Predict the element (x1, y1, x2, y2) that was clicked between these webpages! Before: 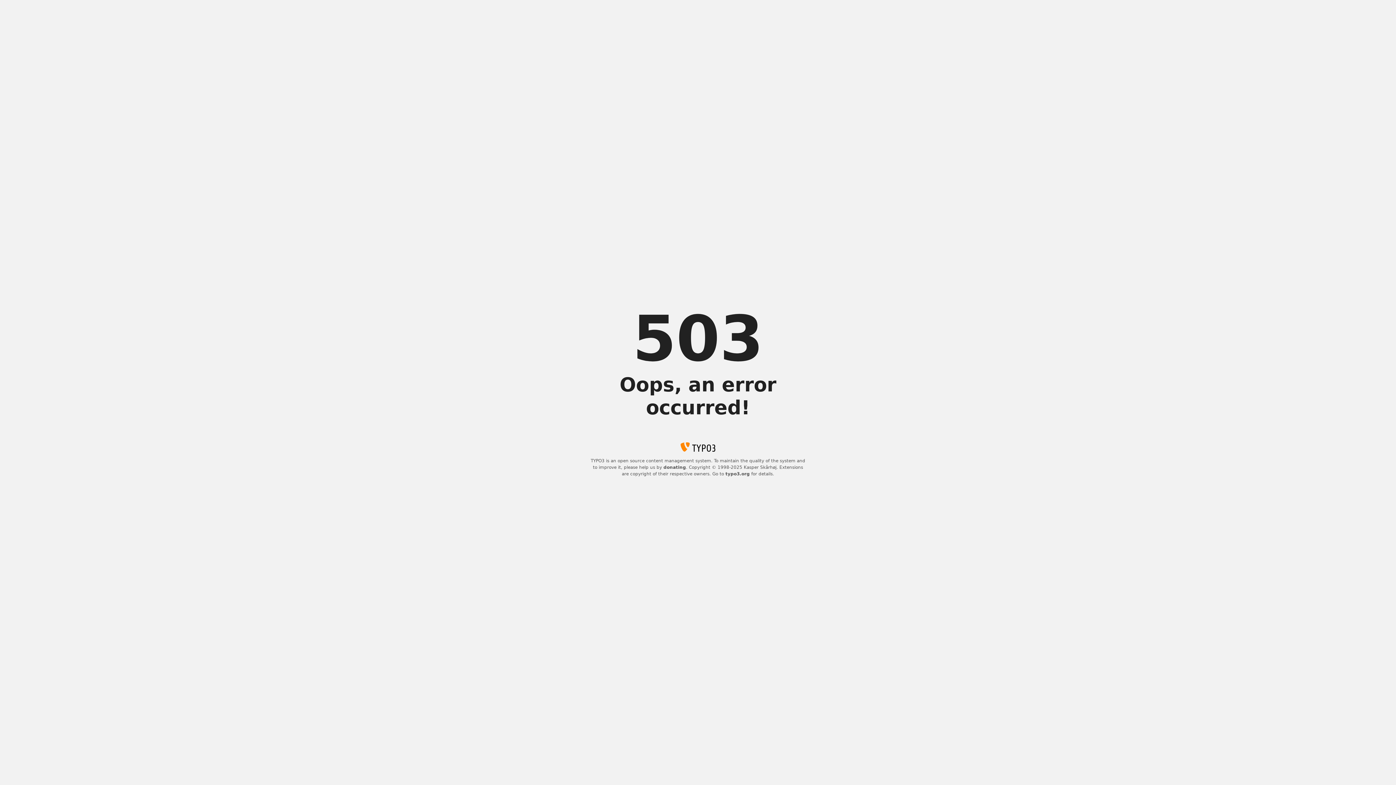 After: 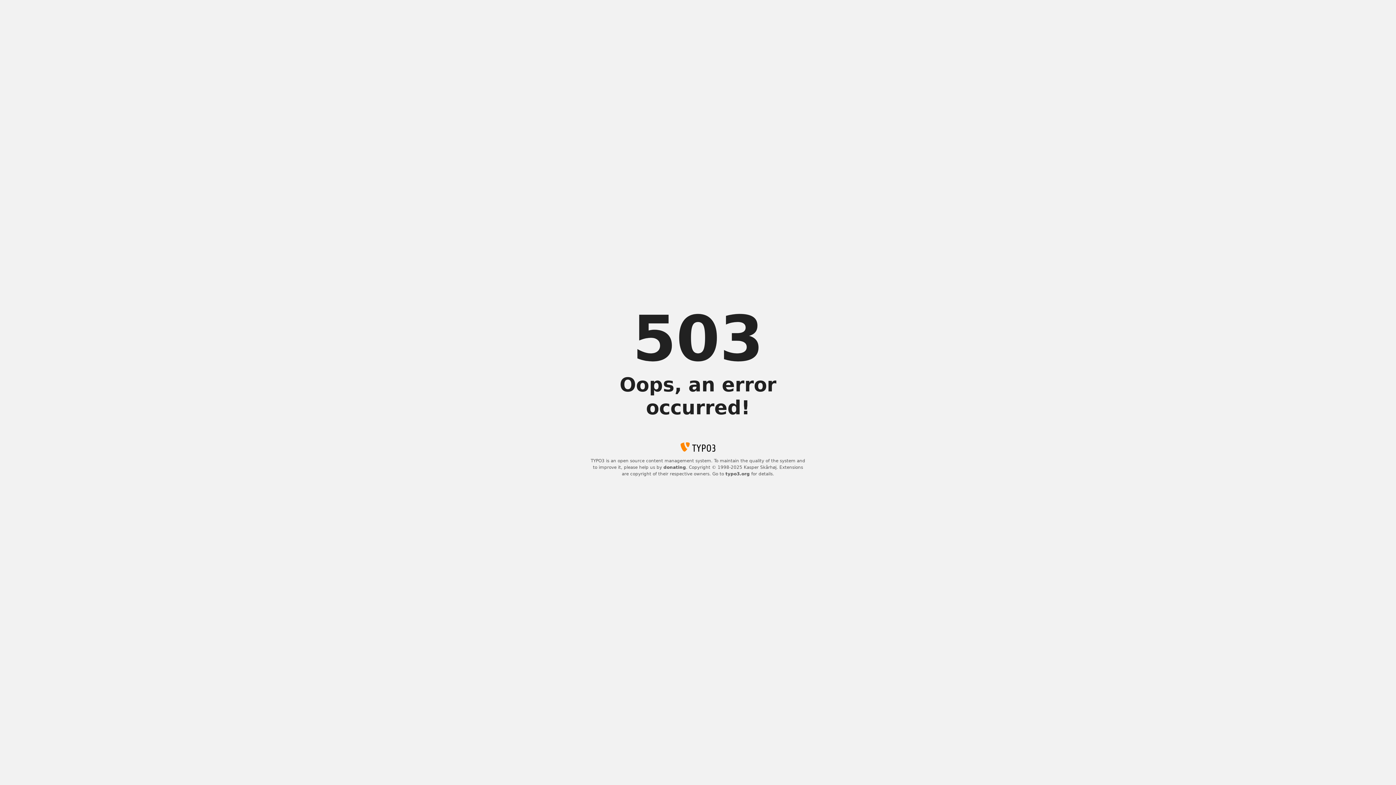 Action: label: donating bbox: (663, 465, 686, 470)